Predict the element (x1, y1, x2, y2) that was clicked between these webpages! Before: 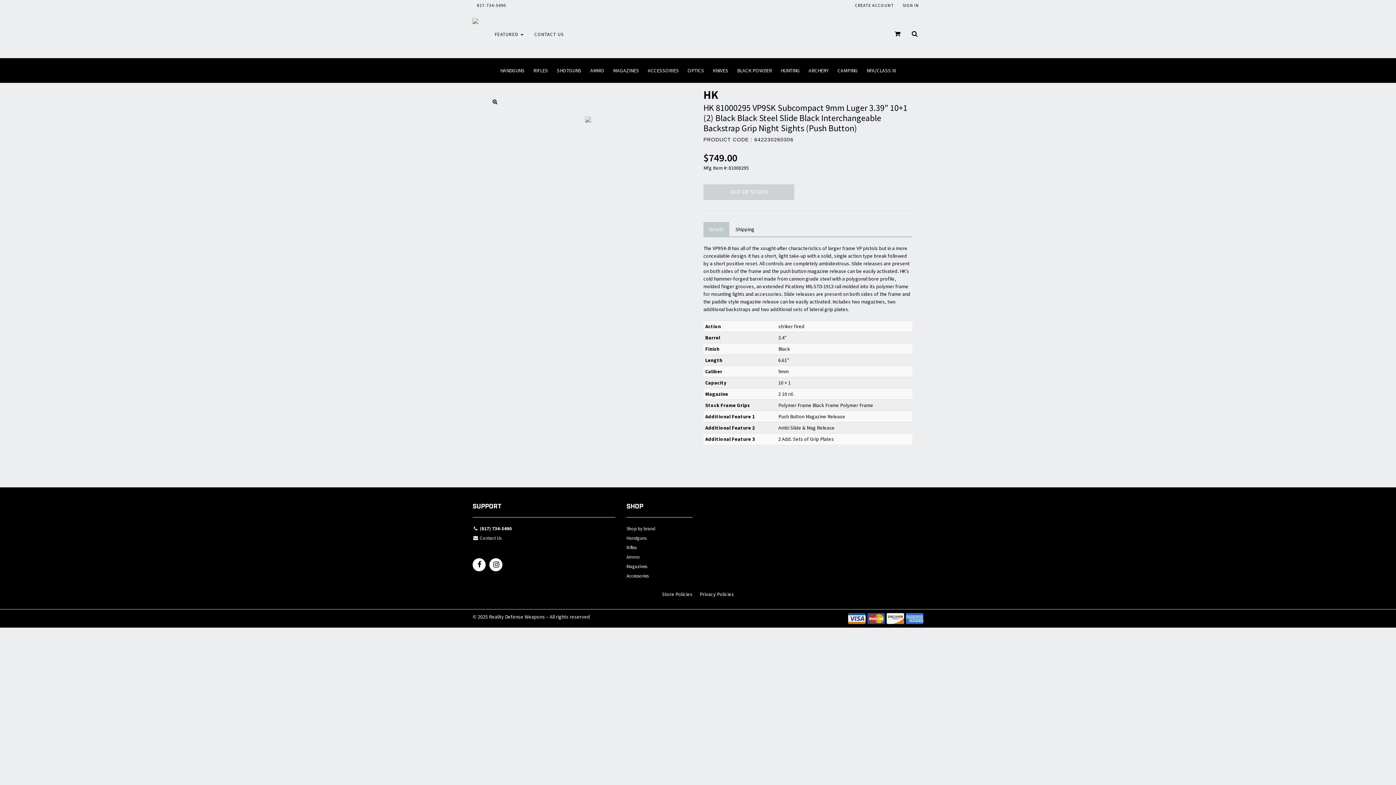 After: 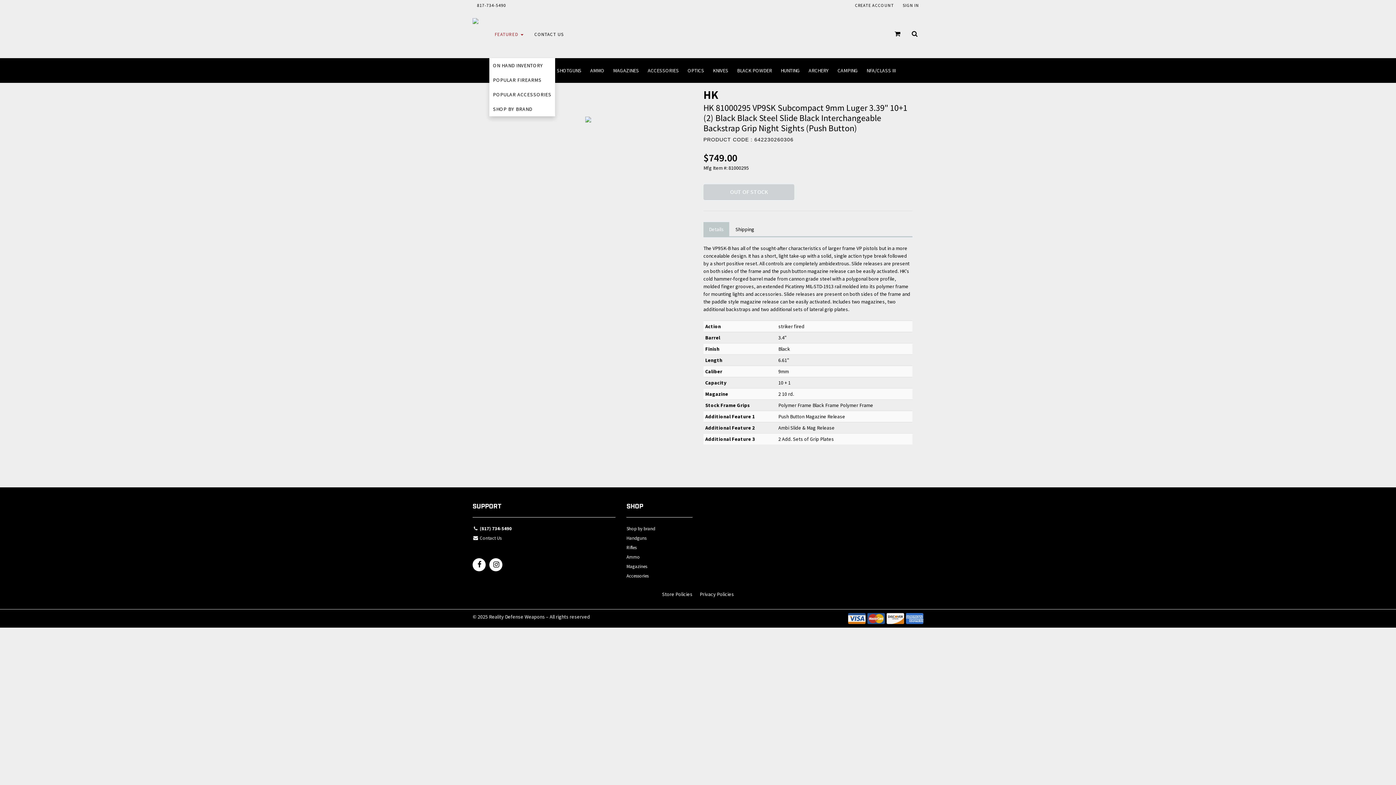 Action: label: FEATURED  bbox: (489, 10, 529, 58)